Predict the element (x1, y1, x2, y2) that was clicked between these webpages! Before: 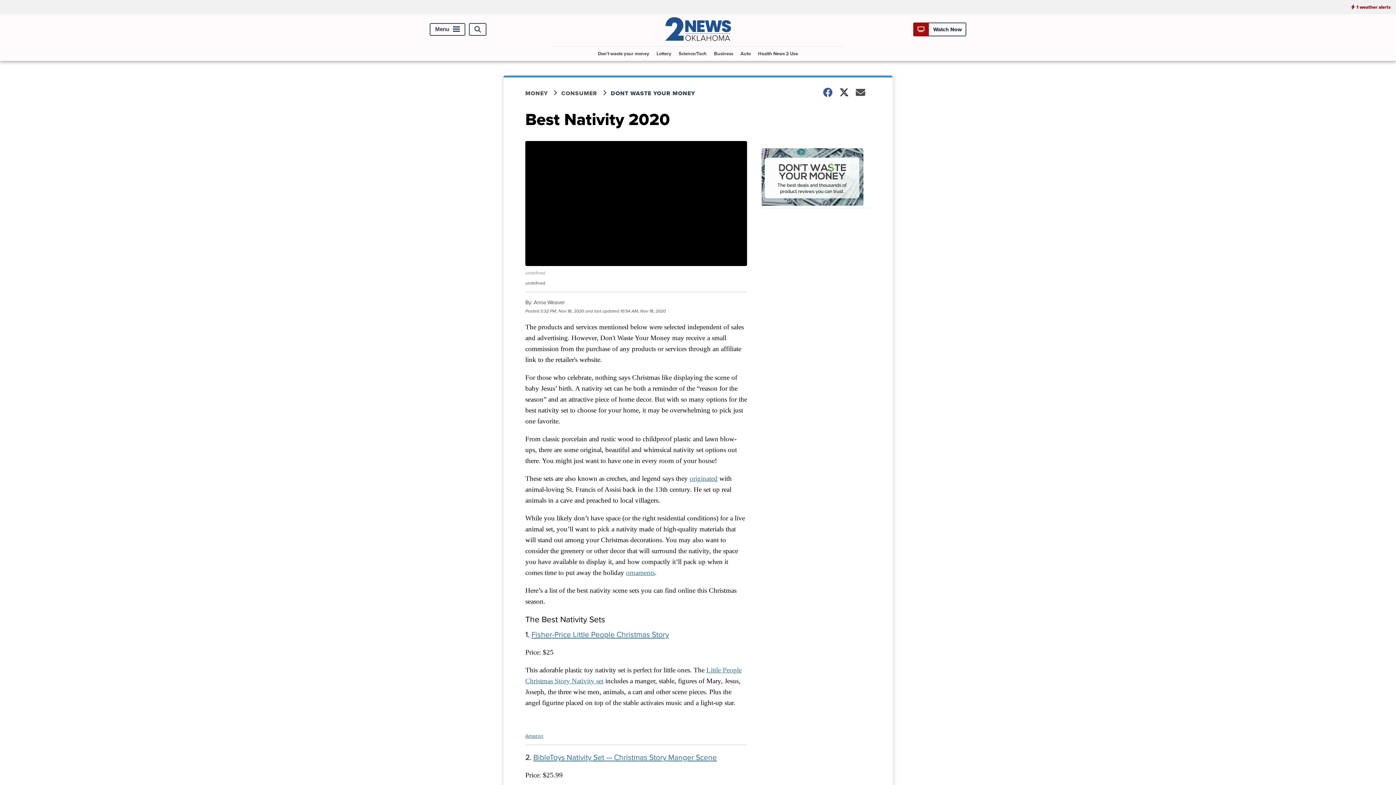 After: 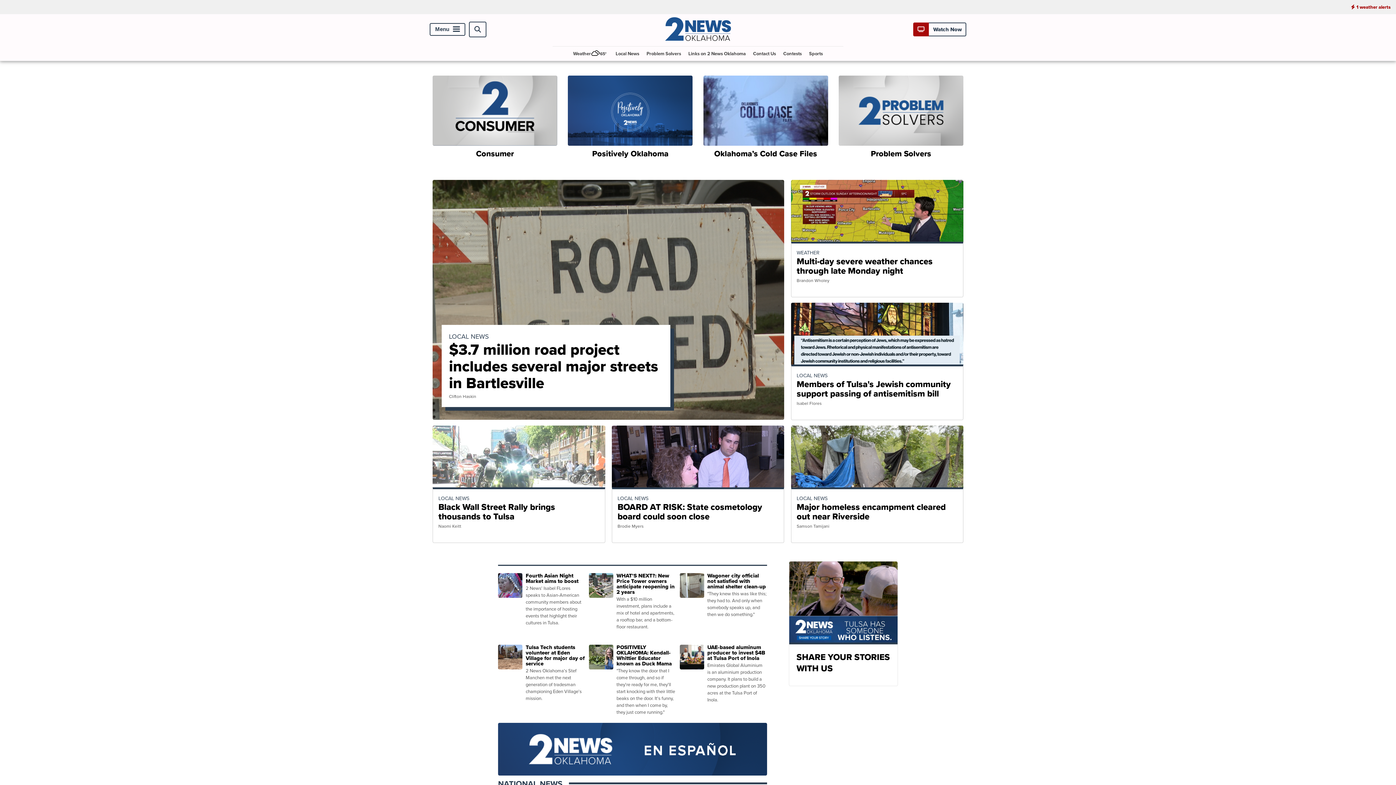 Action: bbox: (663, 35, 732, 43)